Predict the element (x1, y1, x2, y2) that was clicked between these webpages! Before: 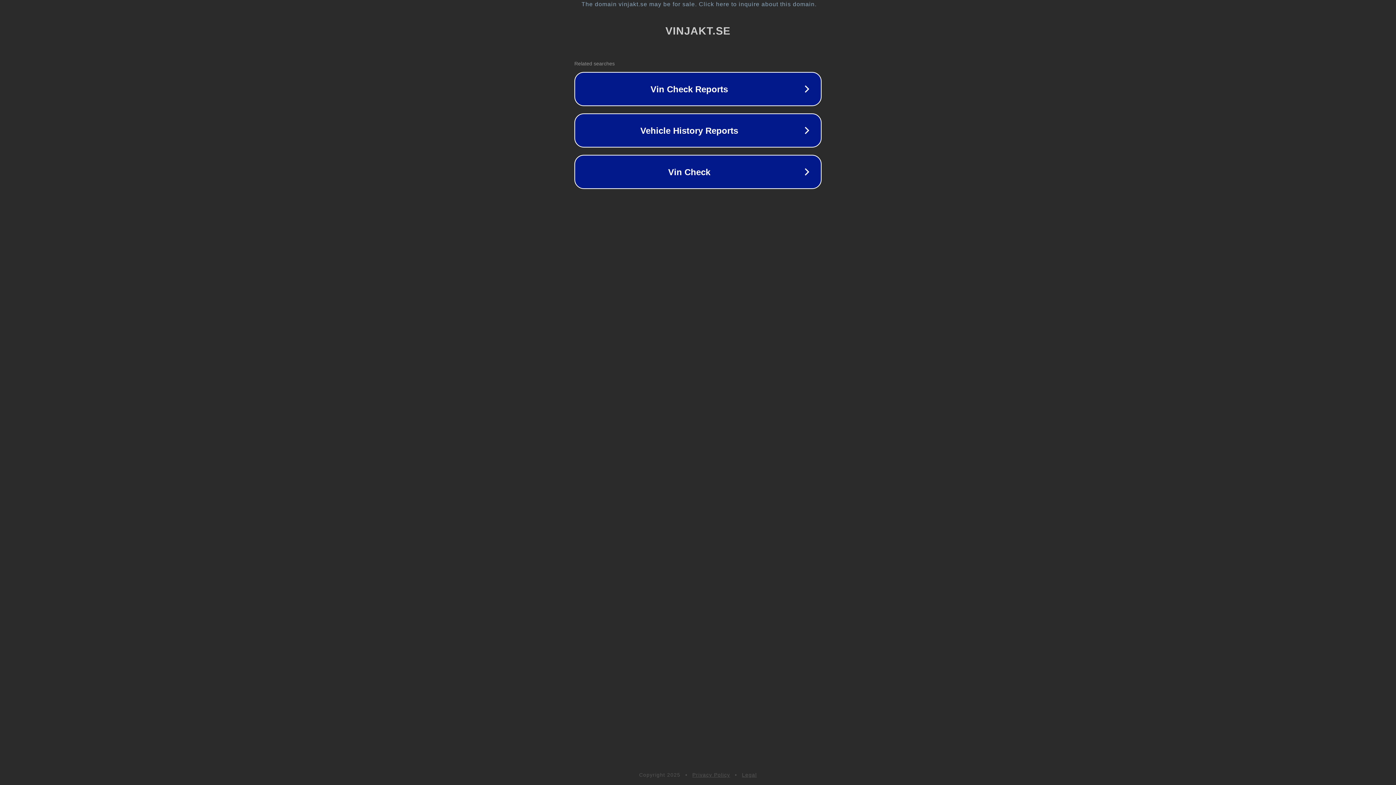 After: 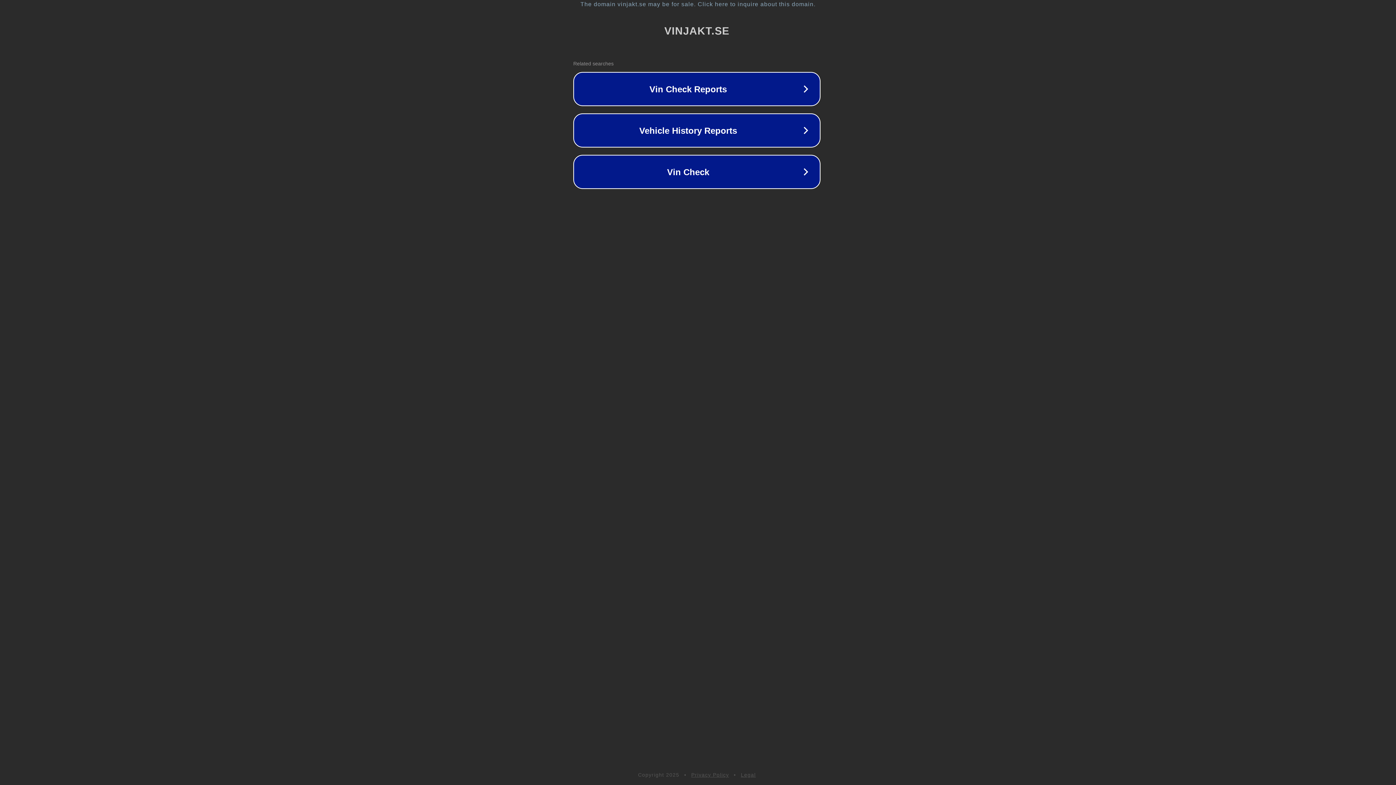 Action: label: The domain vinjakt.se may be for sale. Click here to inquire about this domain. bbox: (1, 1, 1397, 7)